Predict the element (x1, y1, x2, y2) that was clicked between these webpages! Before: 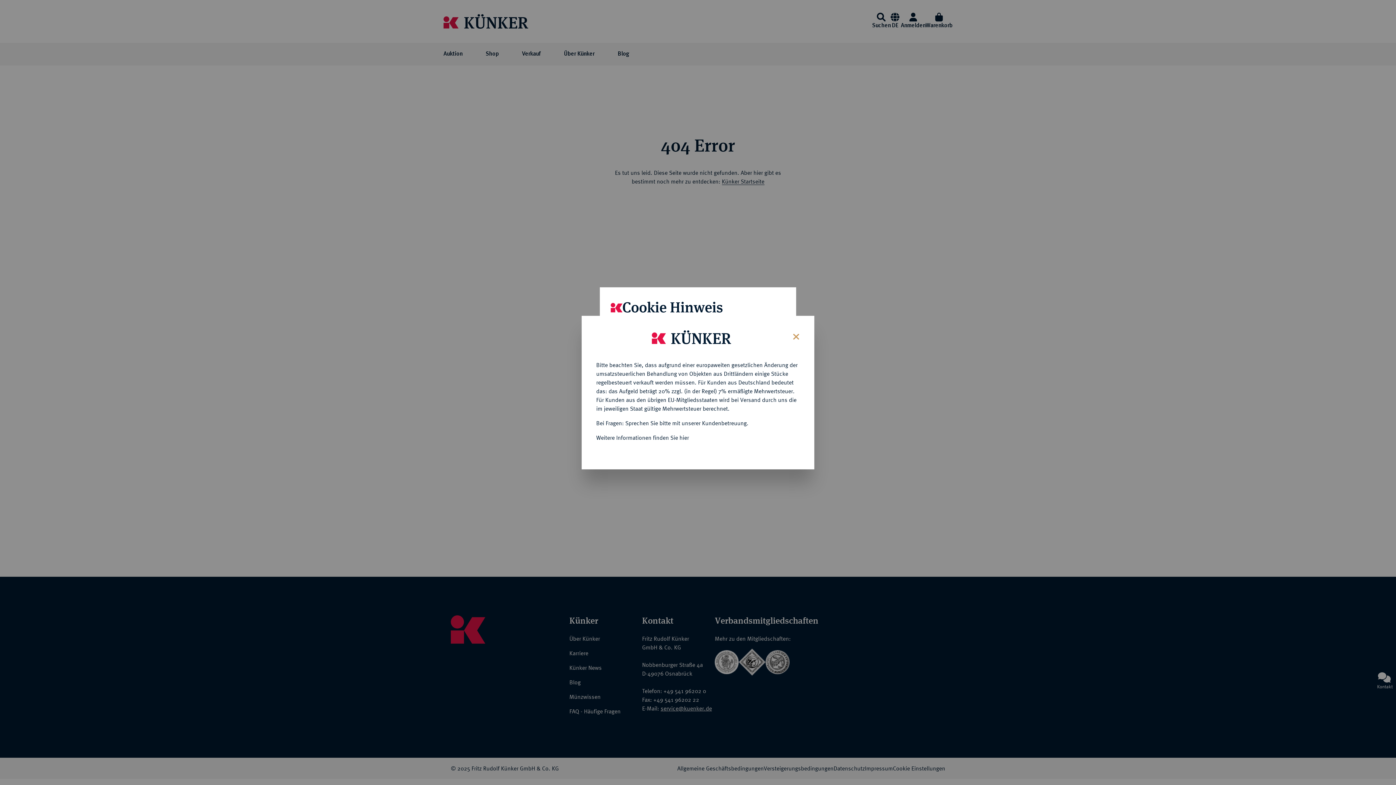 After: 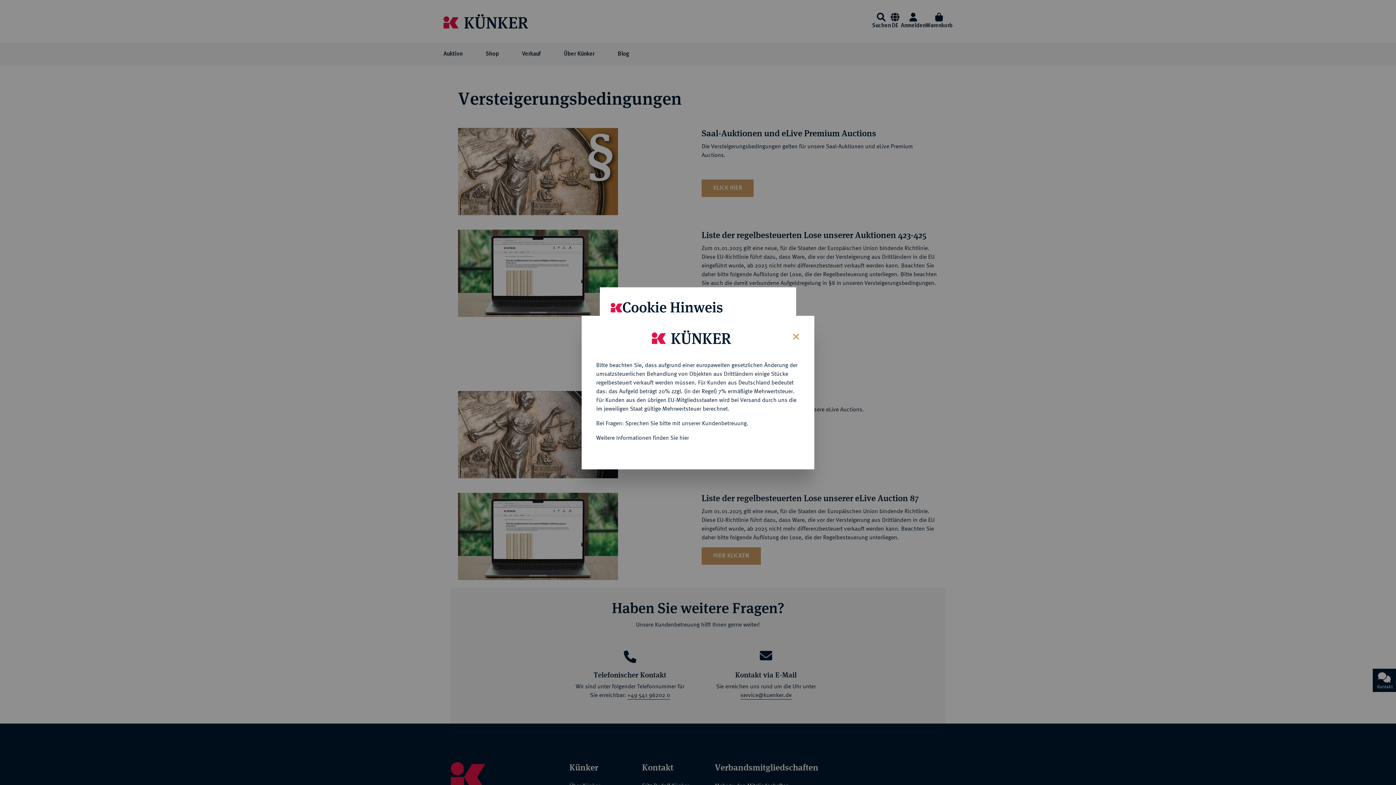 Action: bbox: (596, 434, 689, 440) label: Weitere Informationen finden Sie hier